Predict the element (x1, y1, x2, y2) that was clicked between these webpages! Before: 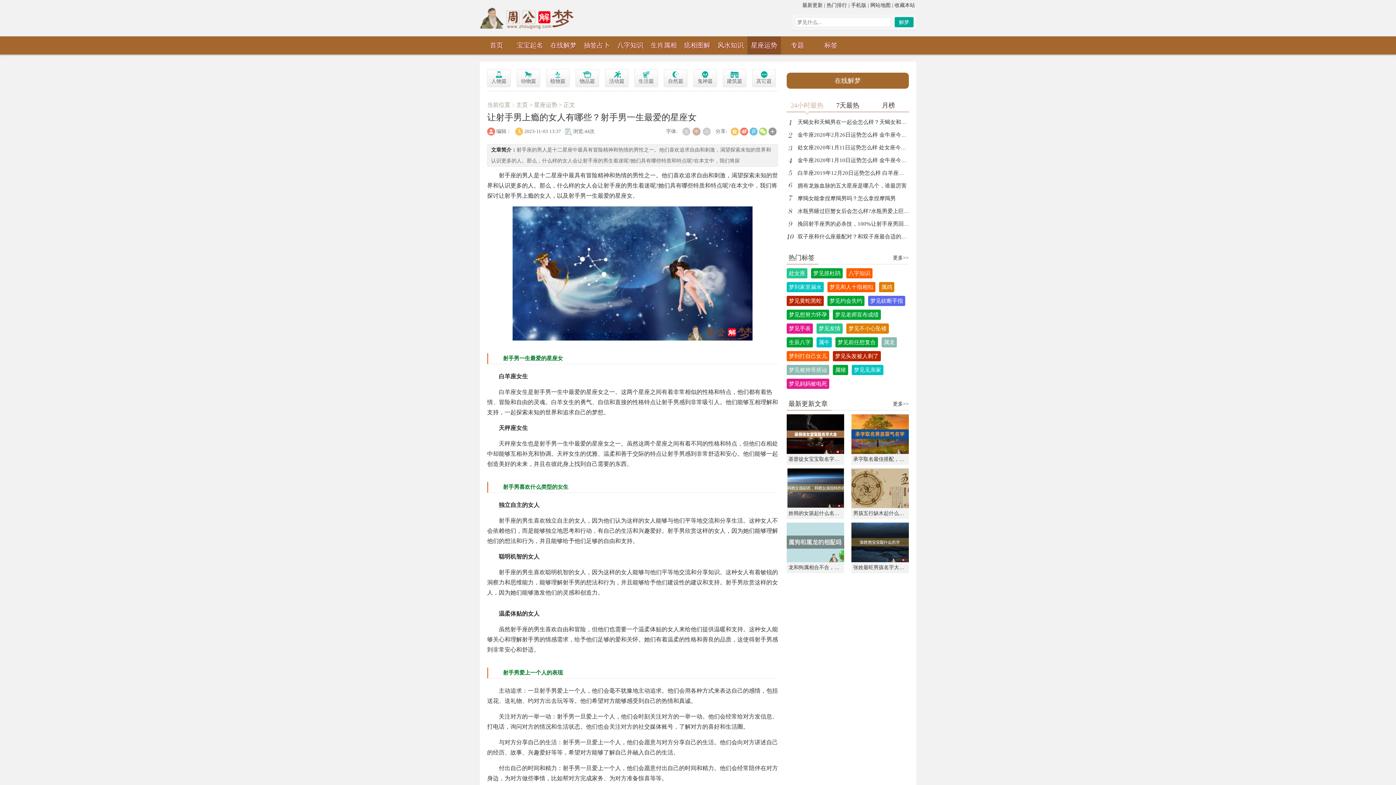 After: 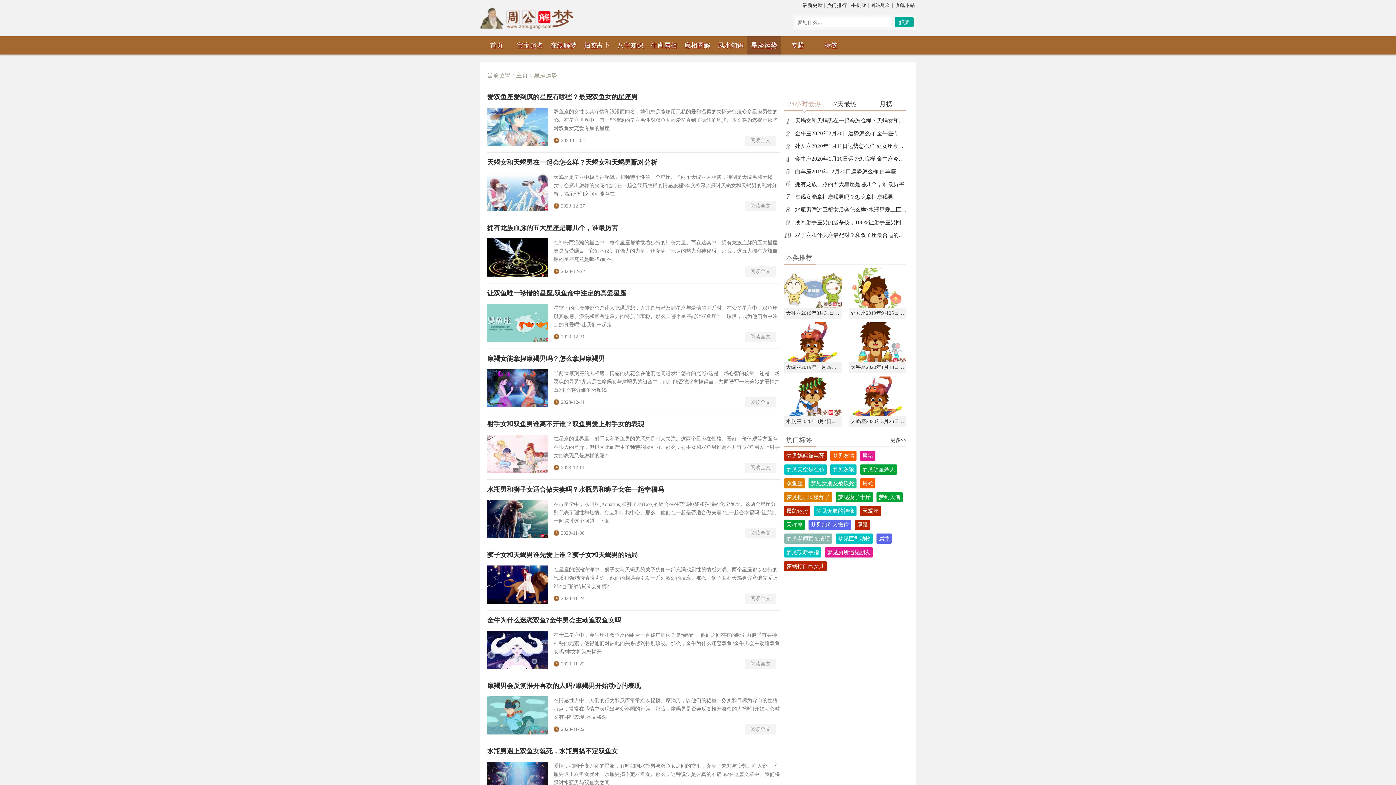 Action: label: 星座运势 bbox: (534, 101, 557, 108)